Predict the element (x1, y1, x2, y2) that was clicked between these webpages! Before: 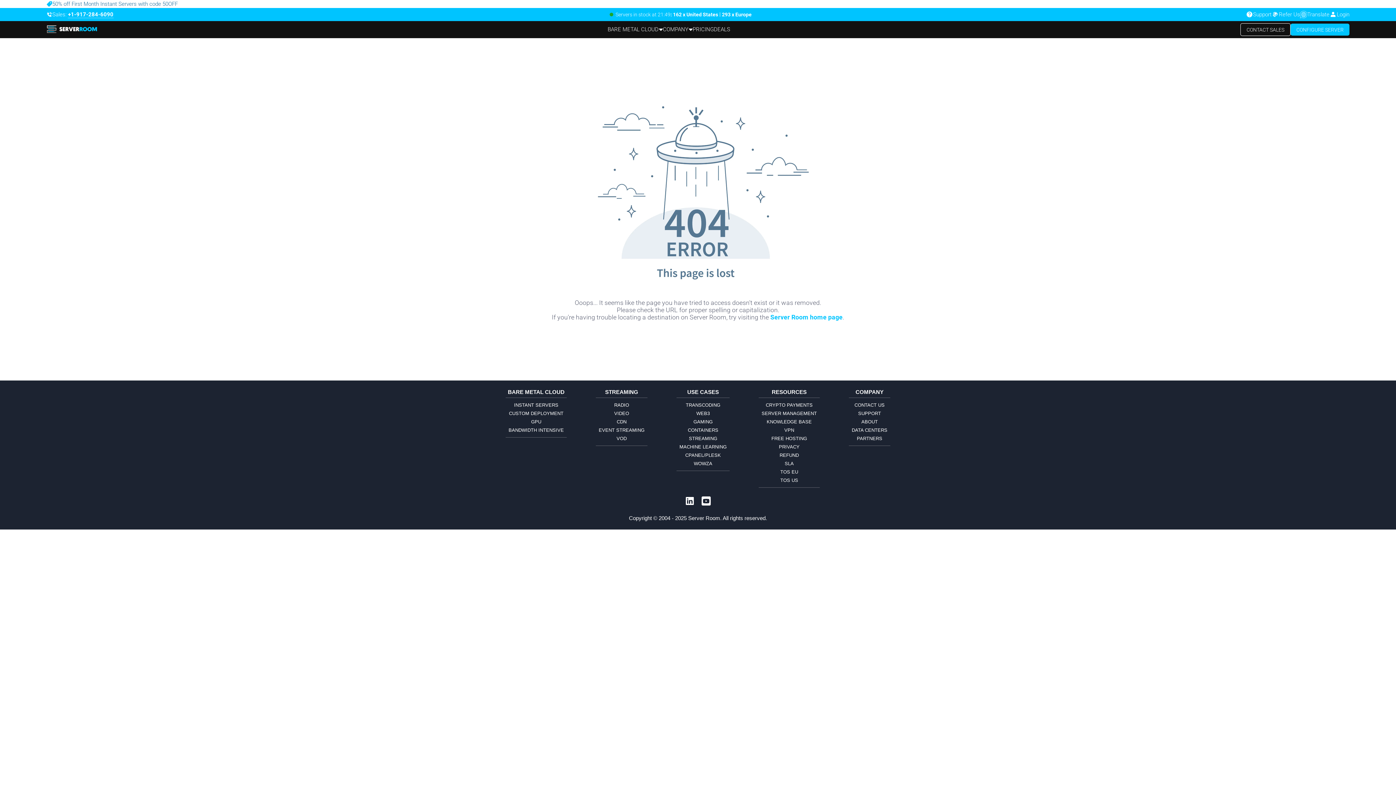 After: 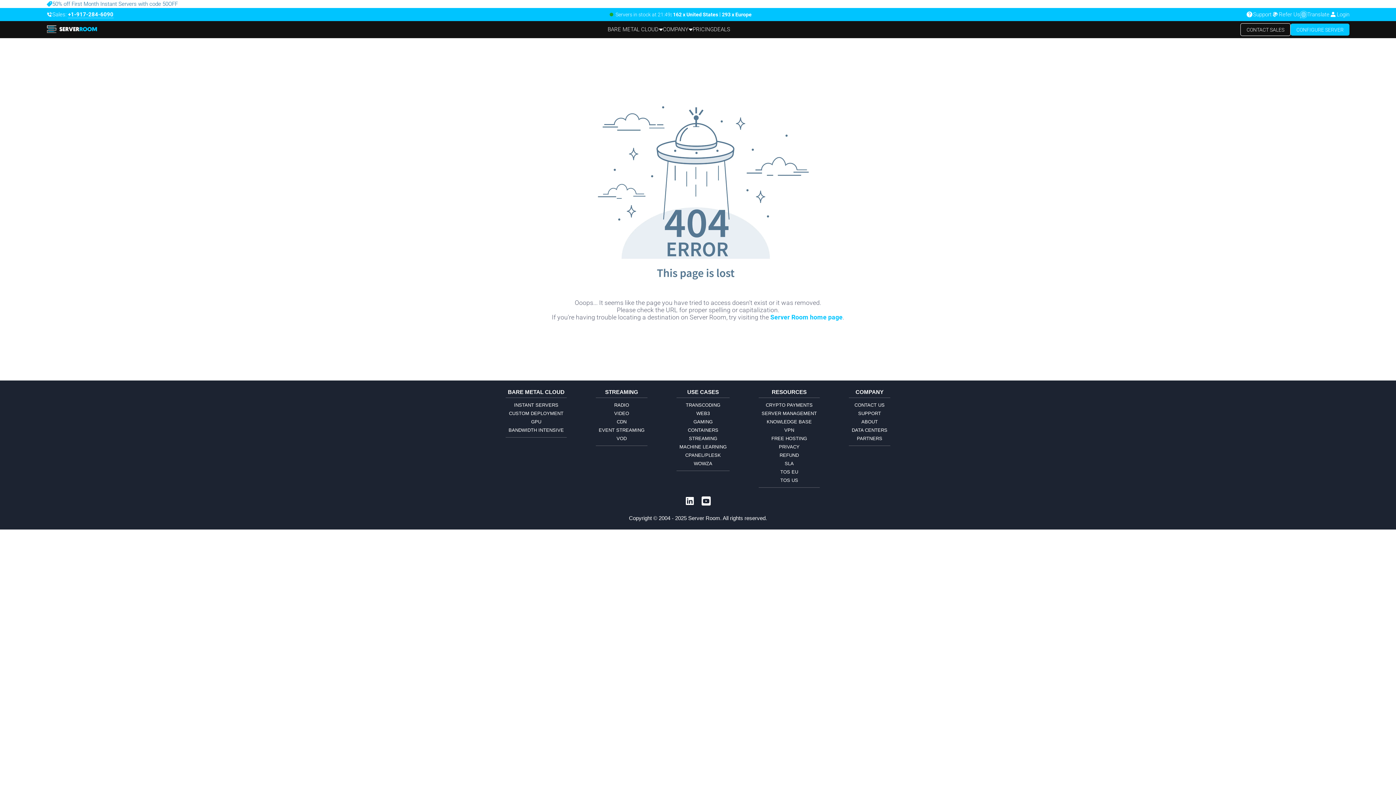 Action: bbox: (685, 500, 696, 507) label:  